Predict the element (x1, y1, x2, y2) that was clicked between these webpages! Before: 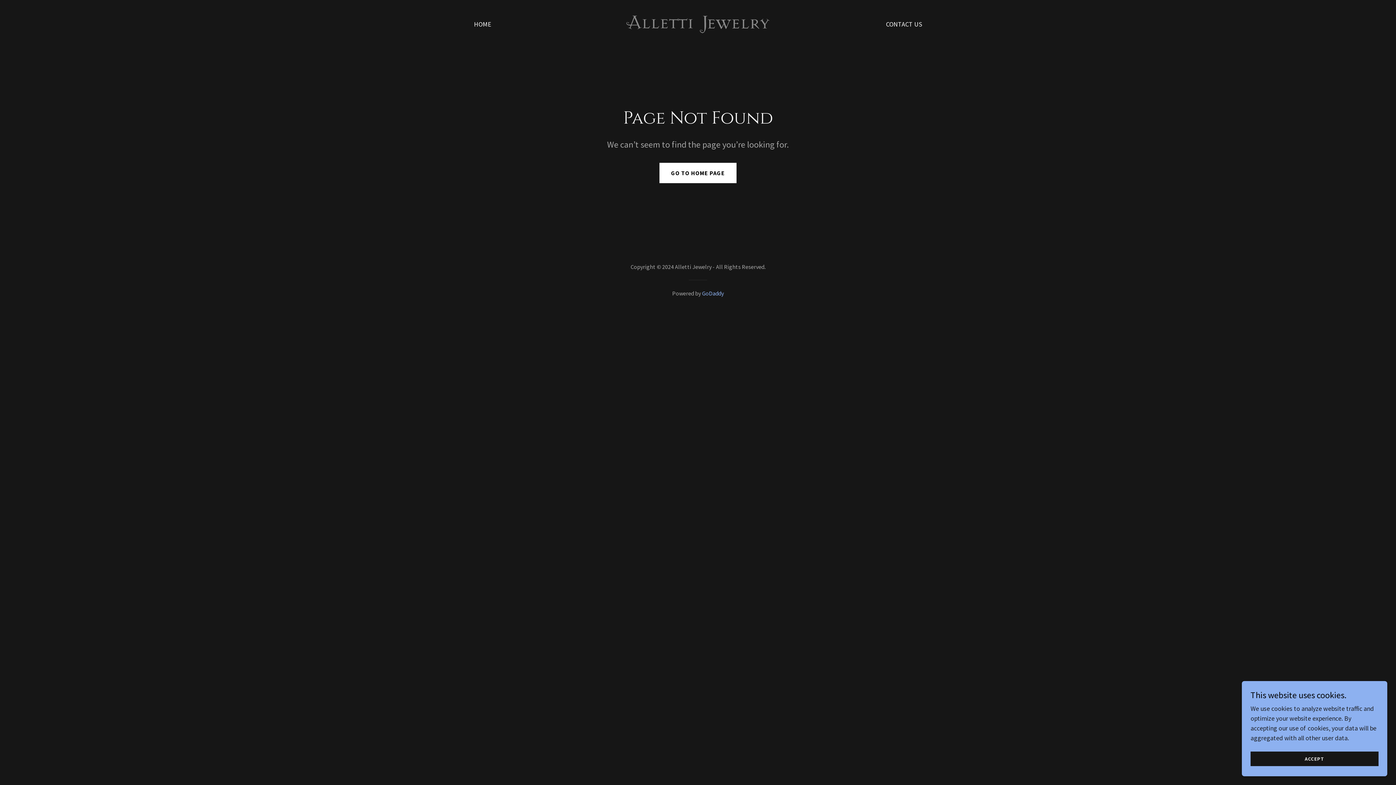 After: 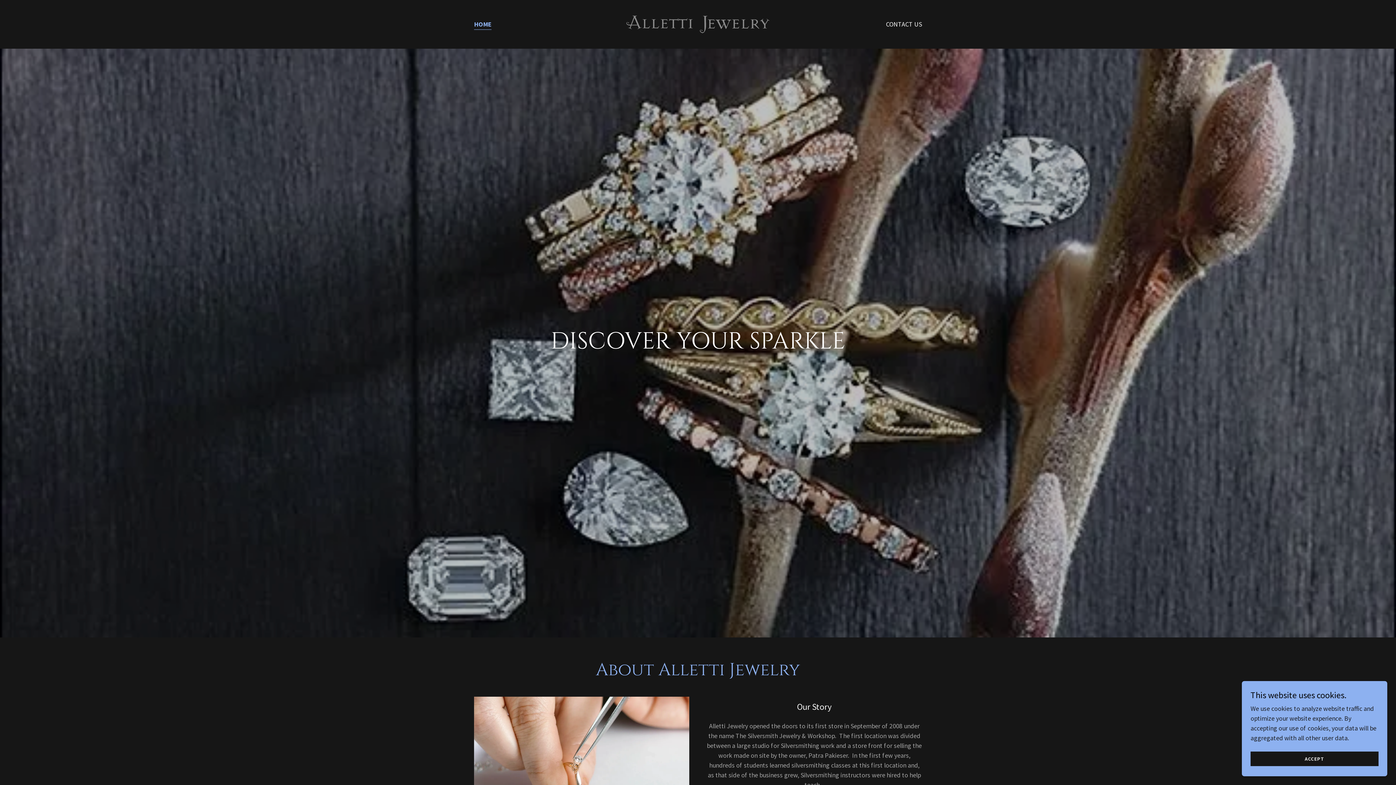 Action: label: HOME bbox: (472, 17, 493, 30)